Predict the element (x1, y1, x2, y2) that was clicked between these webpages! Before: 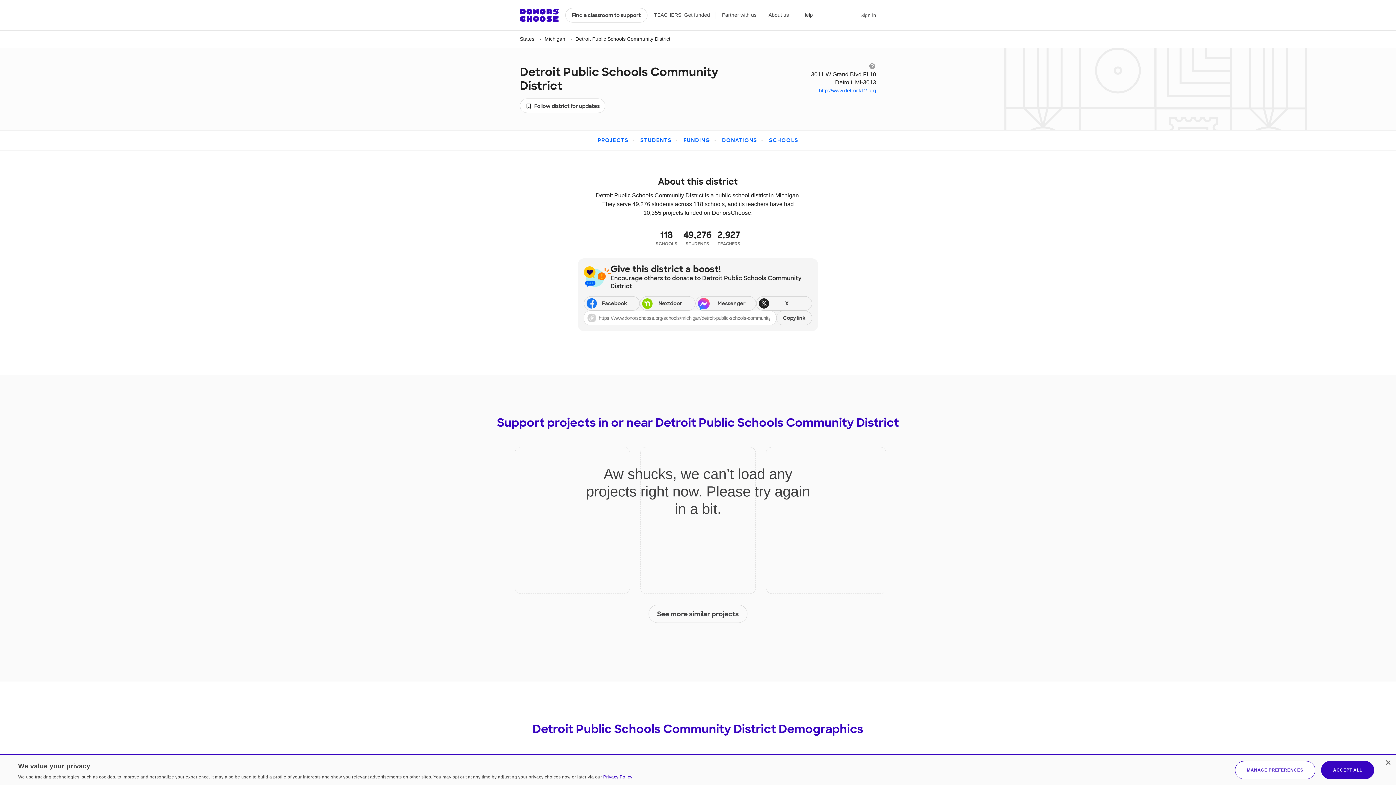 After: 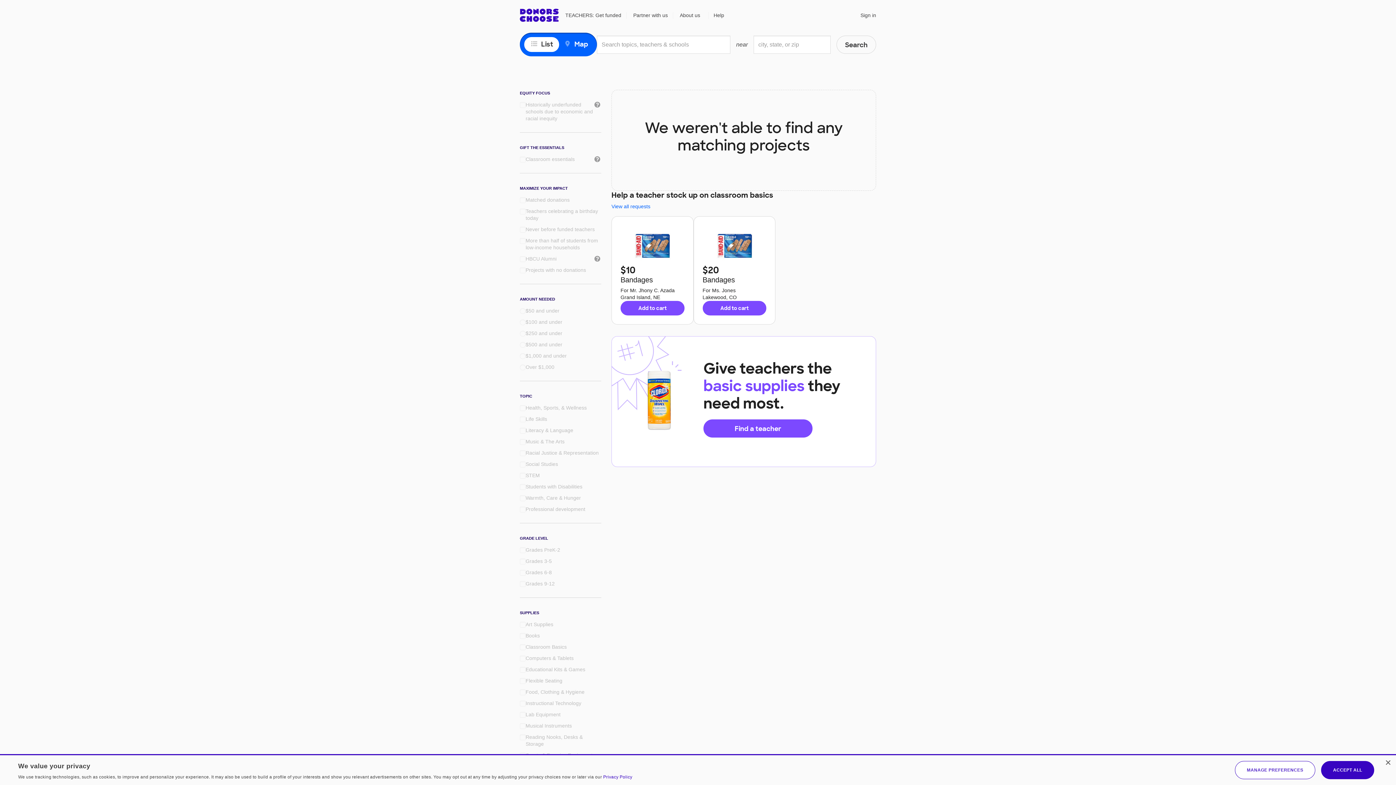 Action: label: Find a classroom to support bbox: (565, 8, 647, 22)